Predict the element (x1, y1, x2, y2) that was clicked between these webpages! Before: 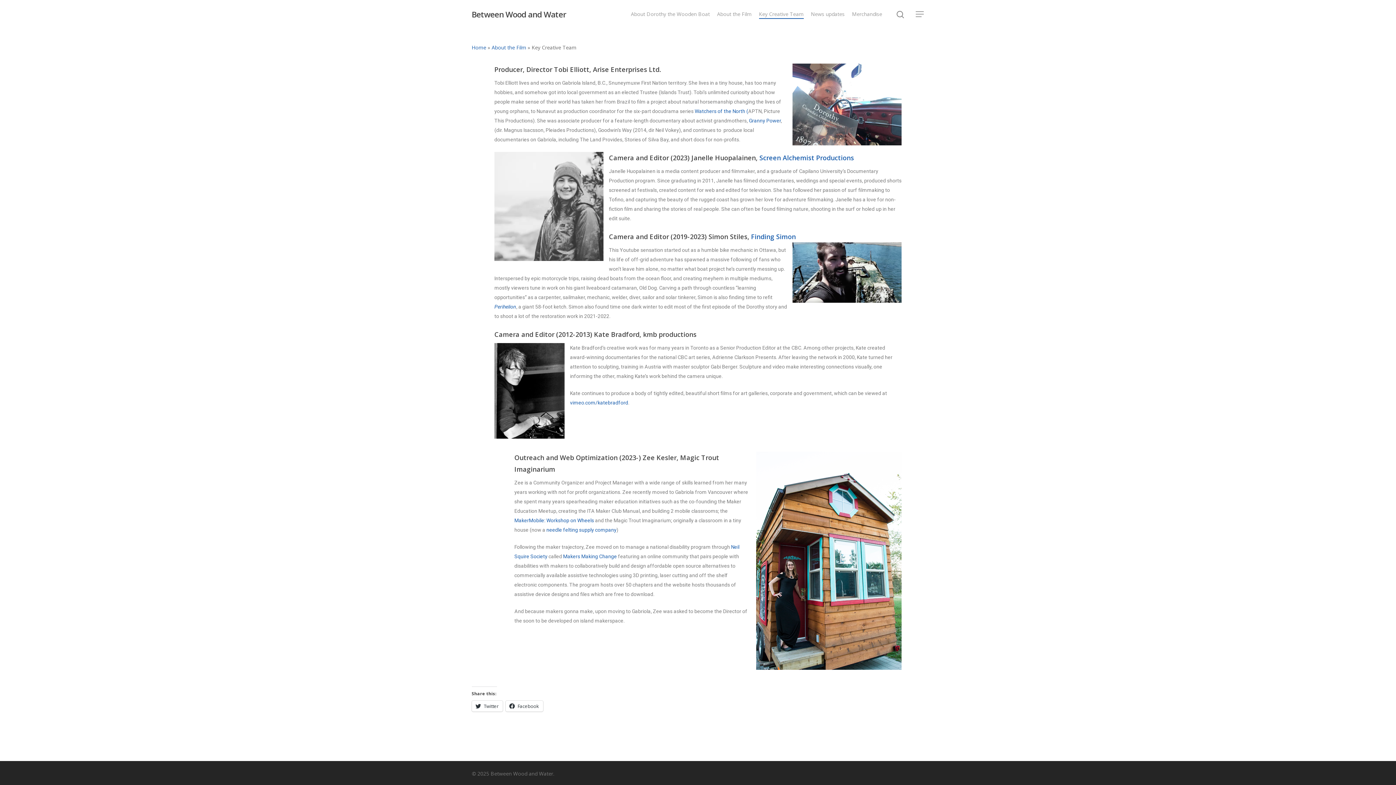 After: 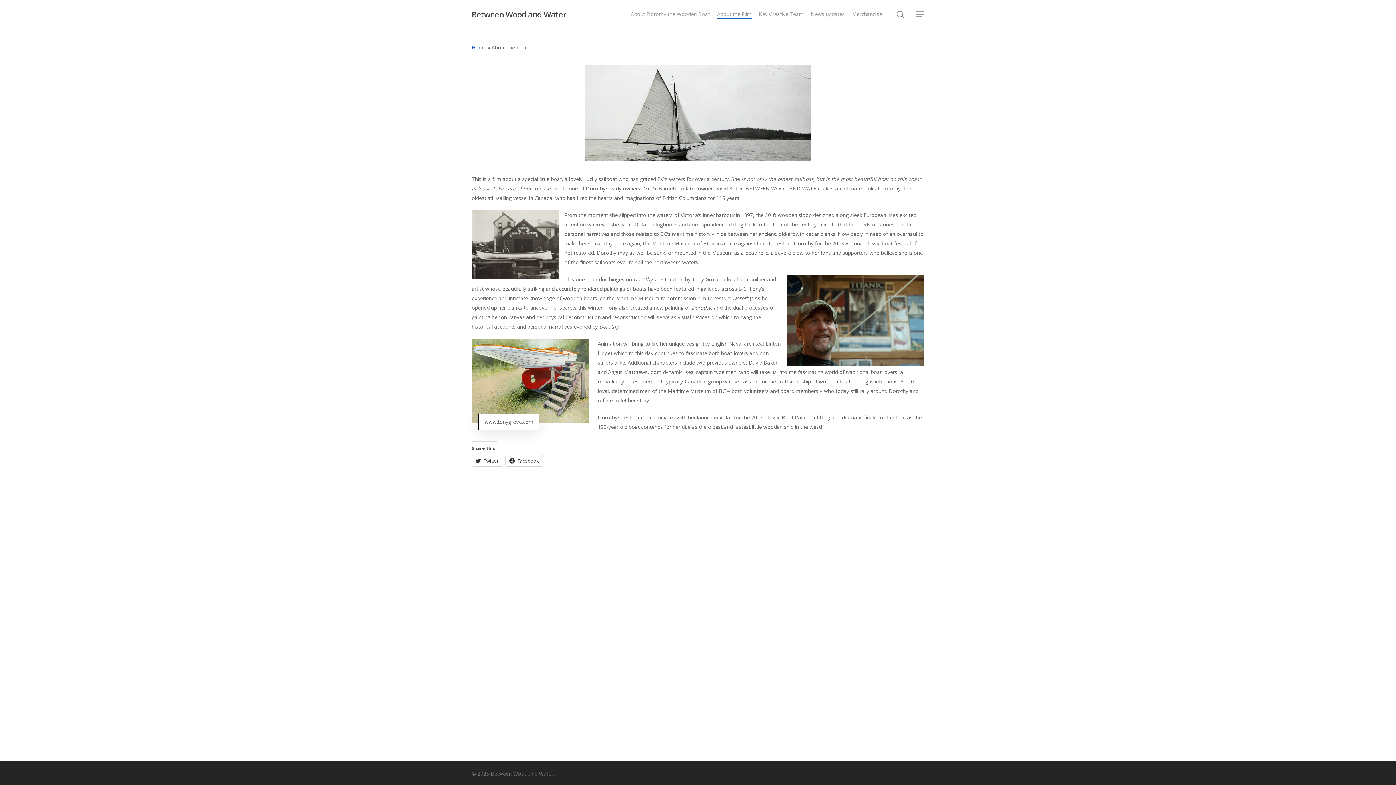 Action: label: About the Film bbox: (491, 44, 526, 50)